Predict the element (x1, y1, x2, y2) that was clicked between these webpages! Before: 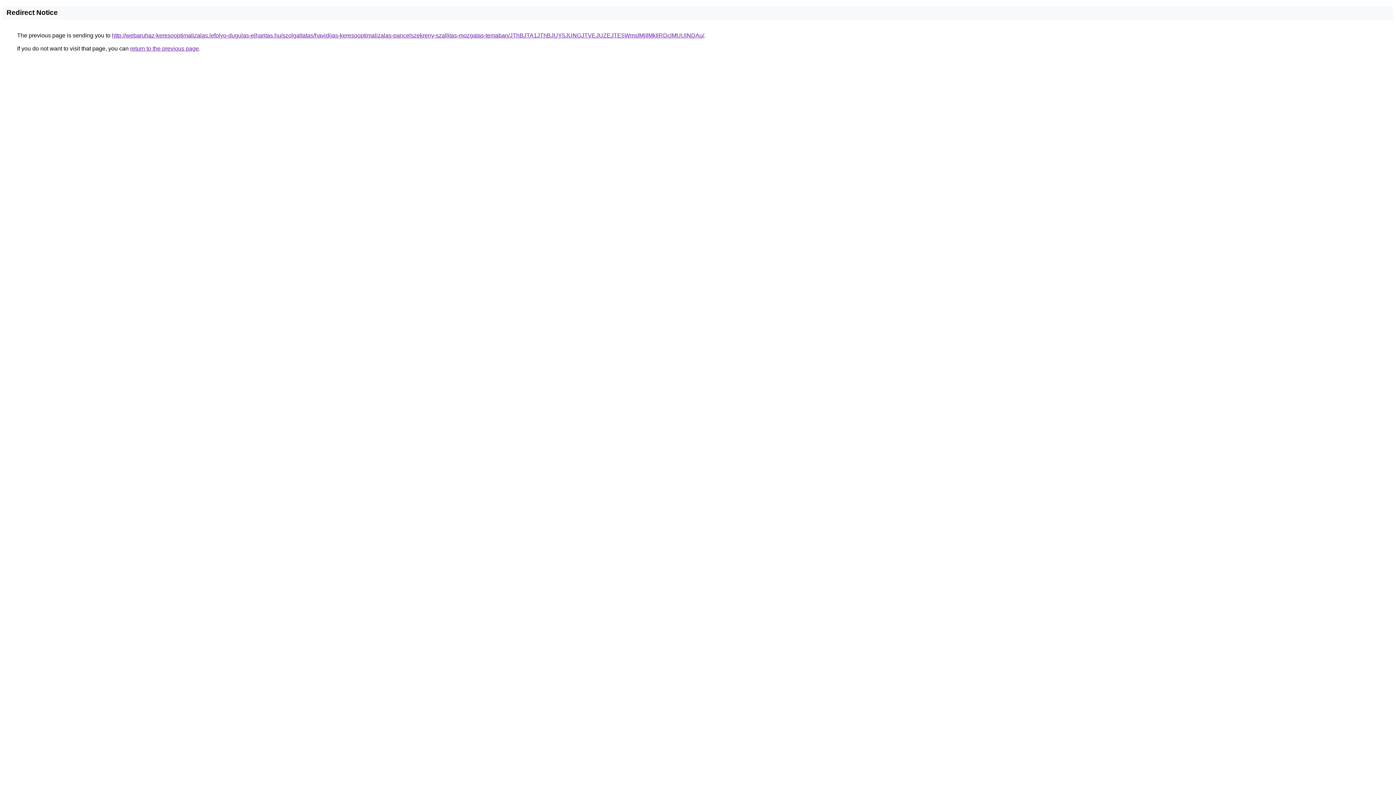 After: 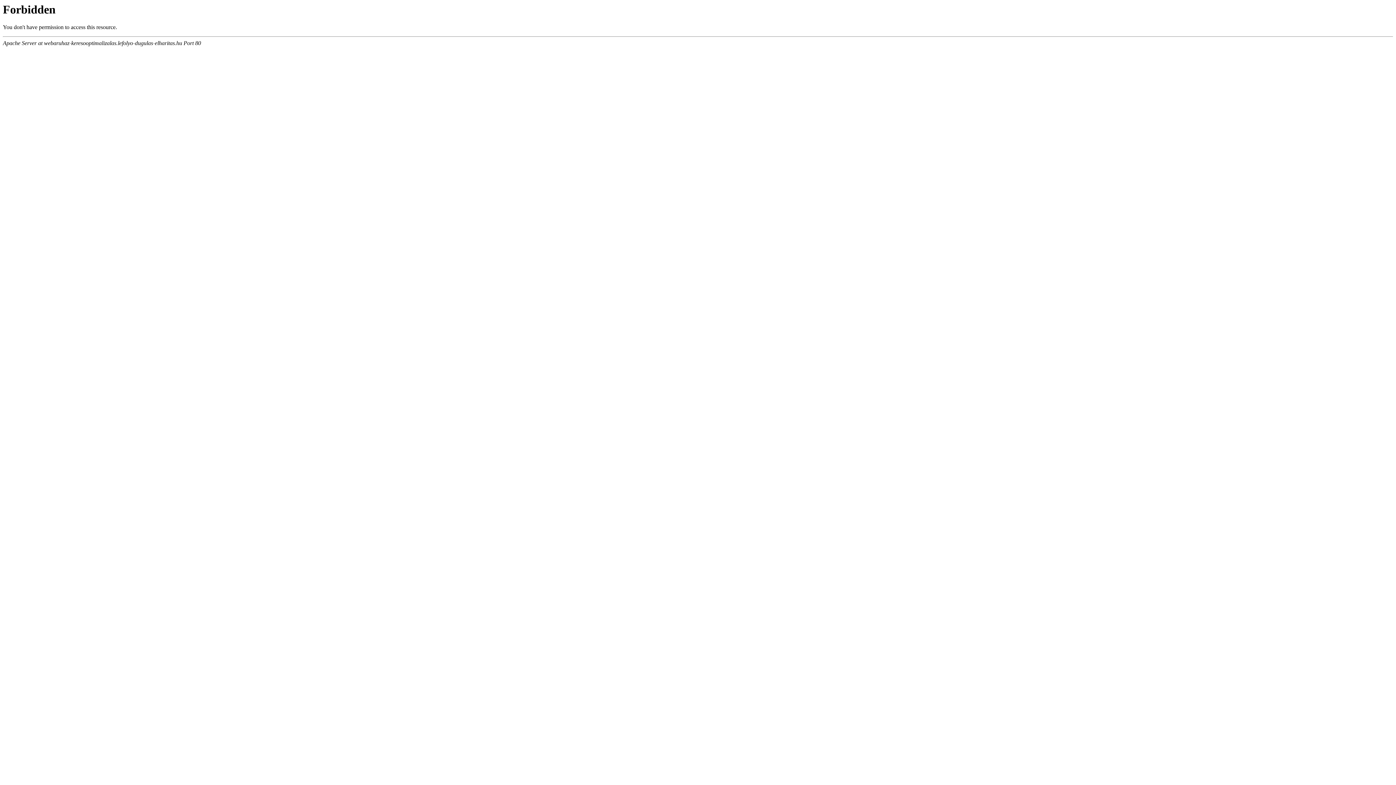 Action: label: http://webaruhaz-keresooptimalizalas.lefolyo-dugulas-elharitas.hu/szolgaltatas/havidijas-keresooptimalizalas-pancelszekreny-szallitas-mozgatas-temaban/JThBJTA1JThBJUY5JUNGJTVEJUZEJTE5WmslMjIlMkIlRDclMUUlNDAu/ bbox: (112, 32, 704, 38)